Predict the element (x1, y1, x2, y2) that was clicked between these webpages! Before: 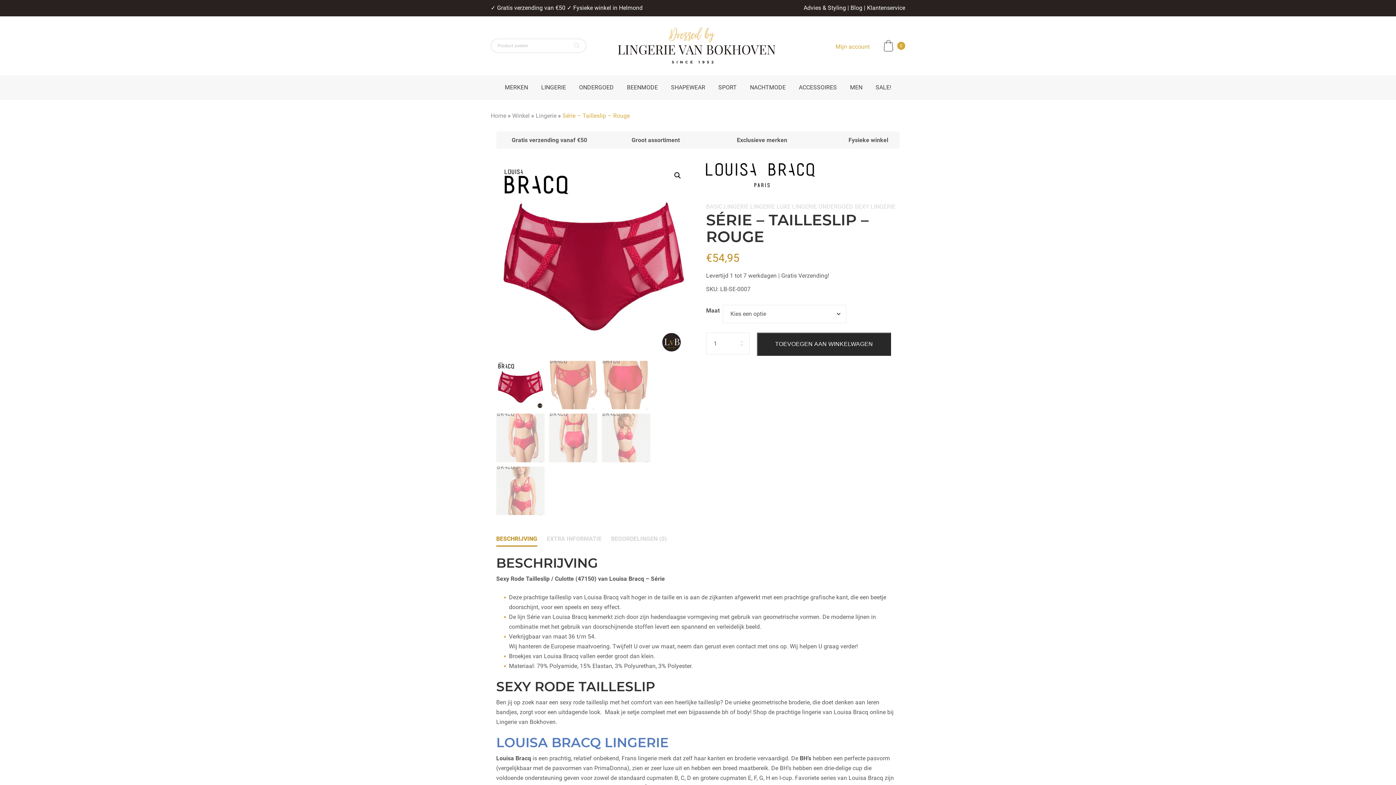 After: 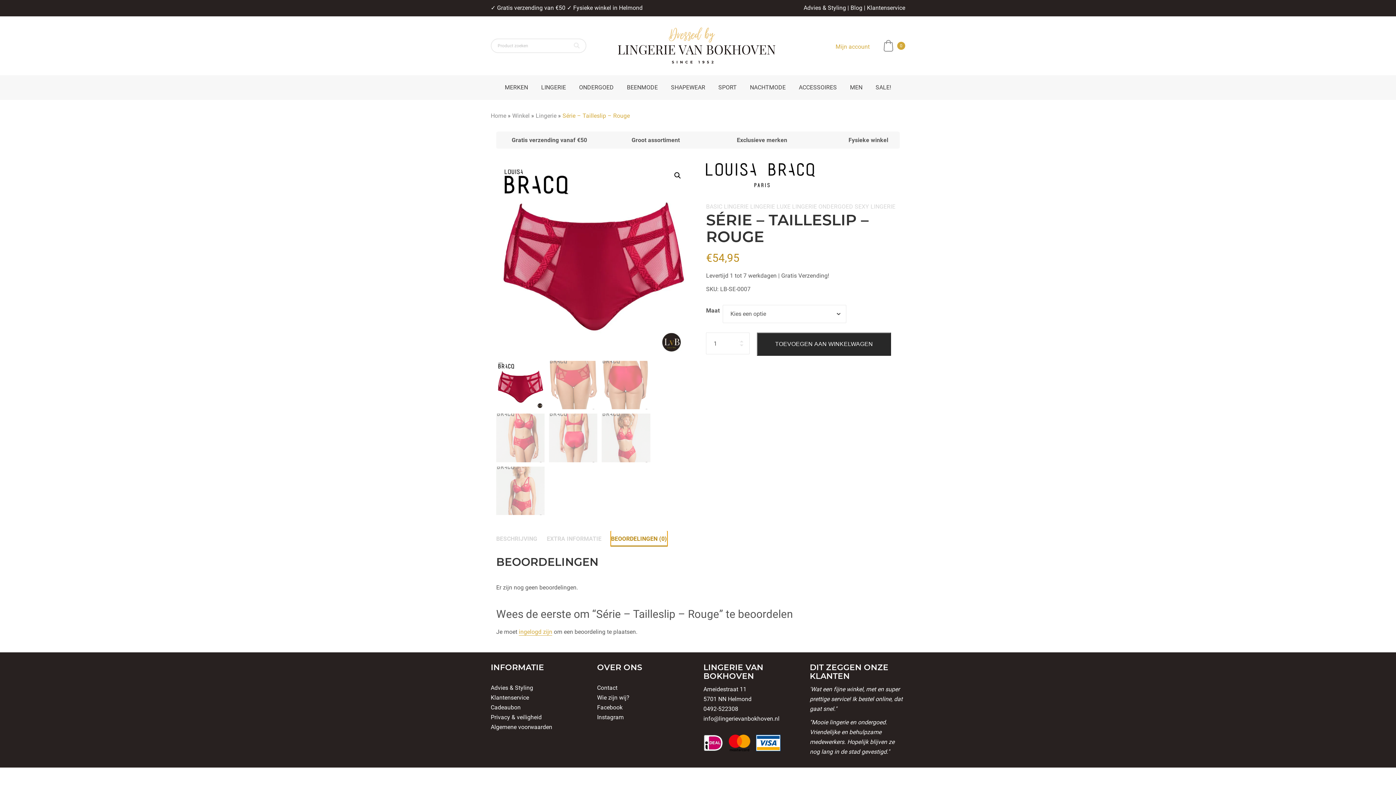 Action: bbox: (611, 531, 667, 546) label: BEOORDELINGEN (0)